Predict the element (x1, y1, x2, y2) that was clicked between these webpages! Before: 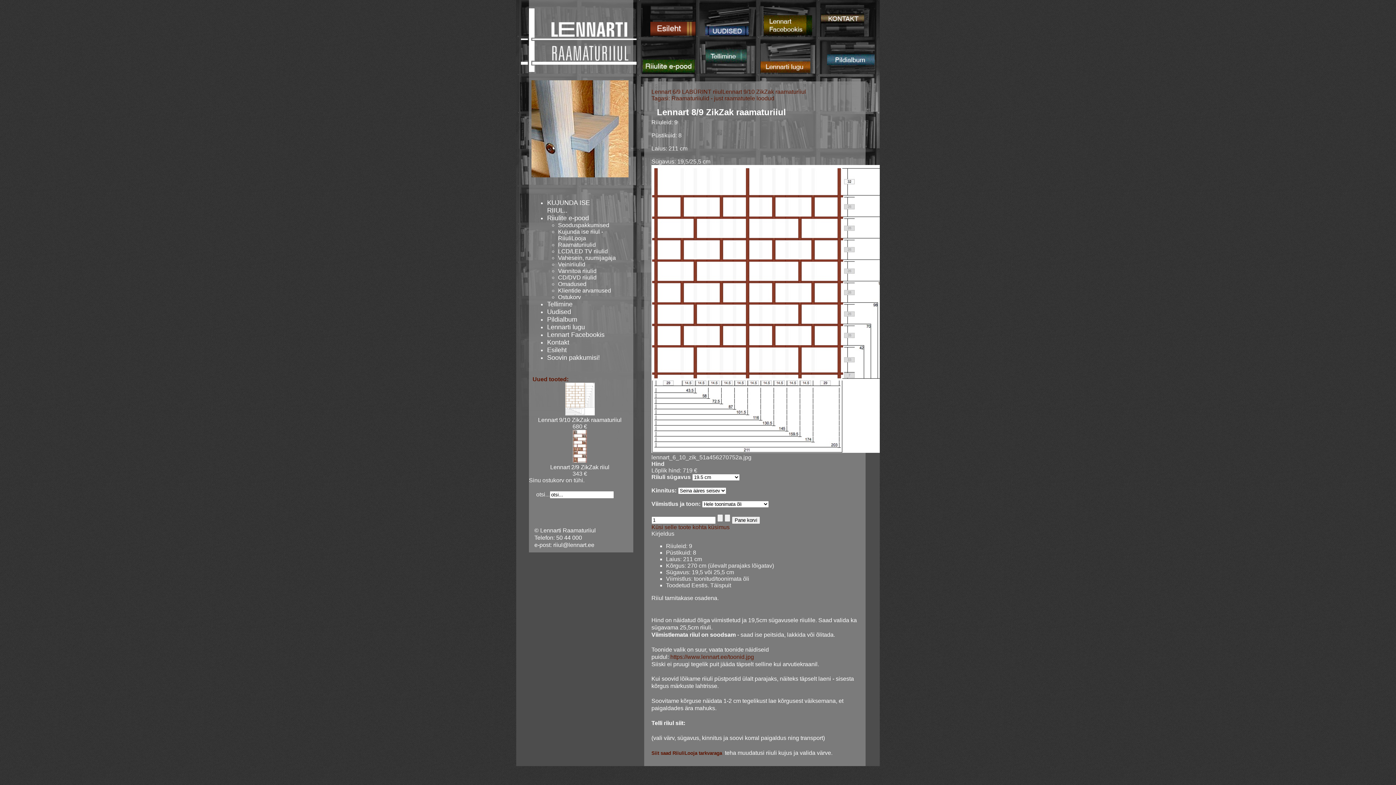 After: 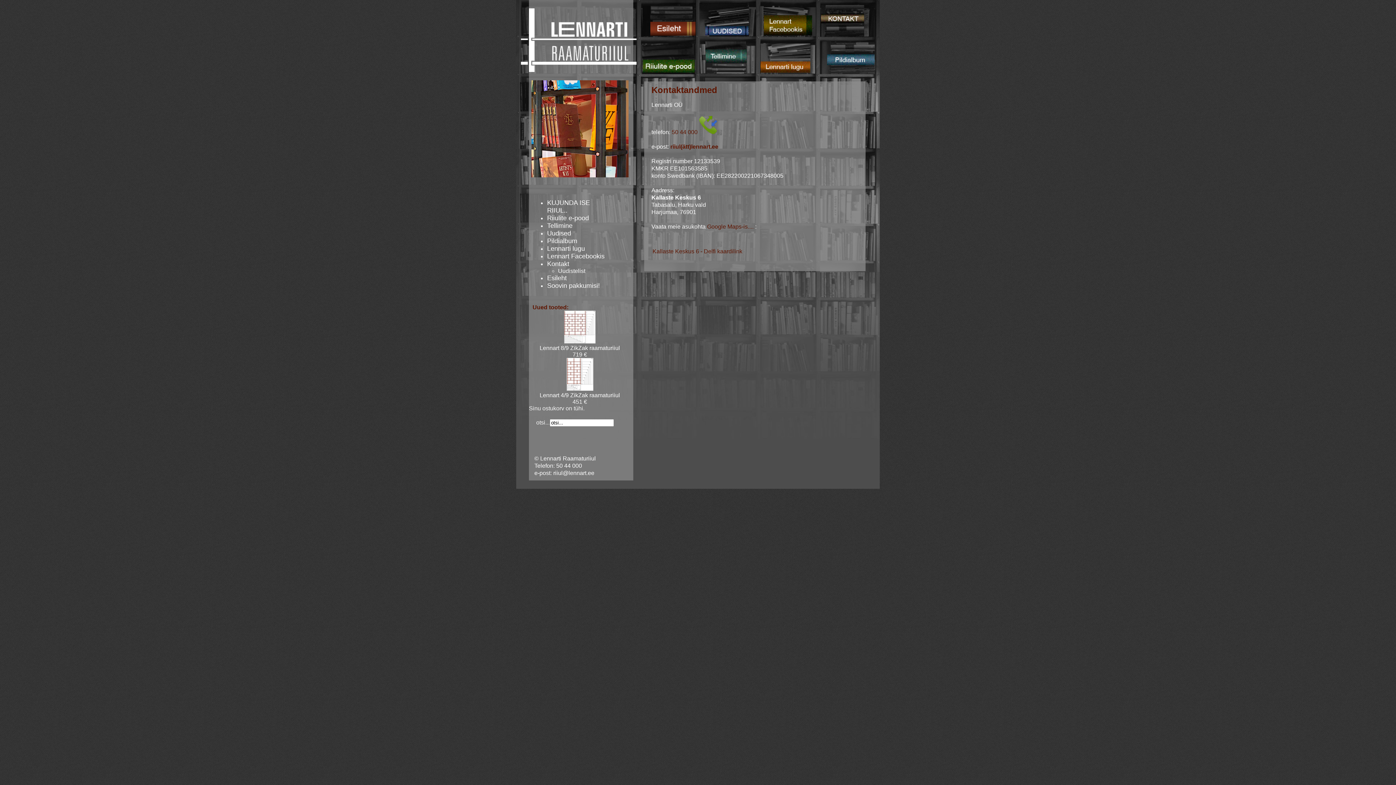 Action: bbox: (821, 13, 864, 23) label: ">Kontakt